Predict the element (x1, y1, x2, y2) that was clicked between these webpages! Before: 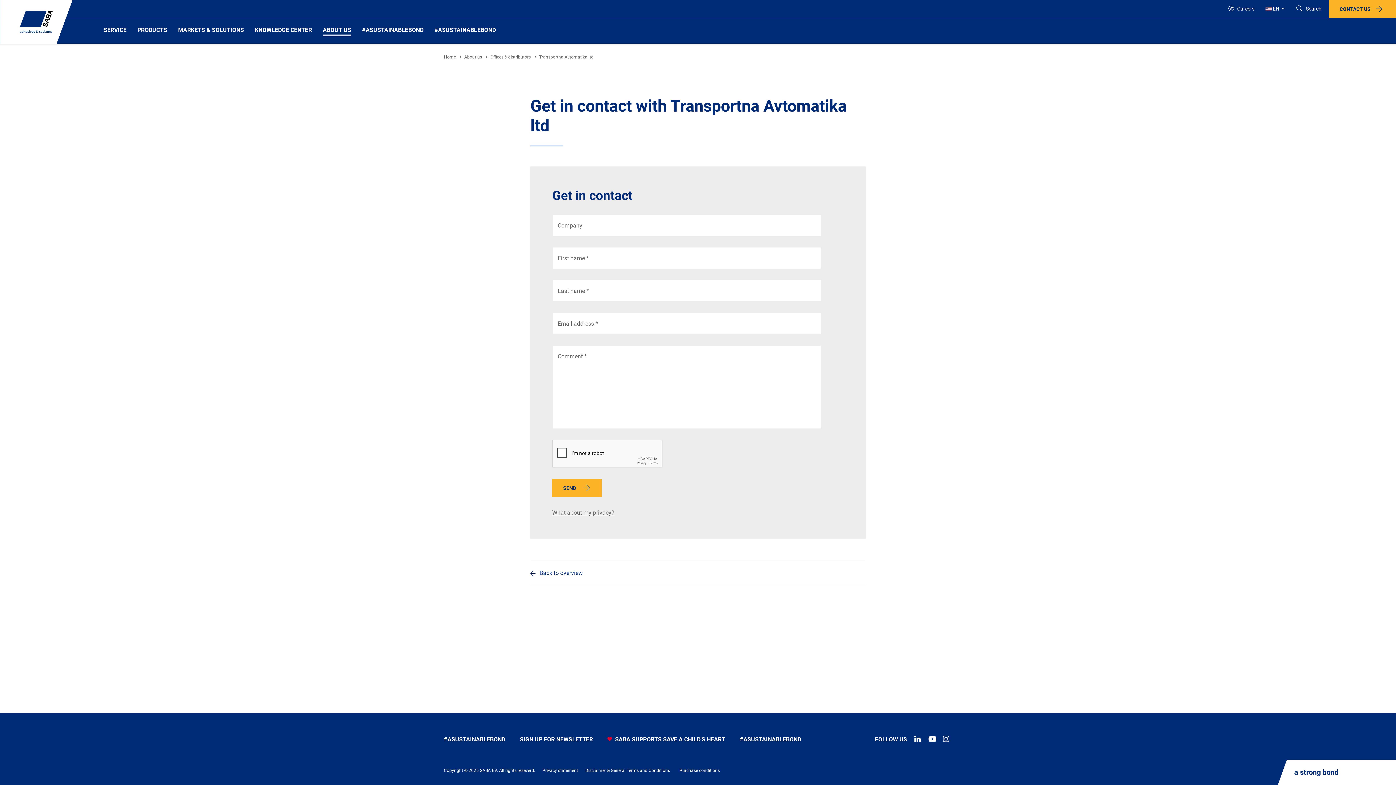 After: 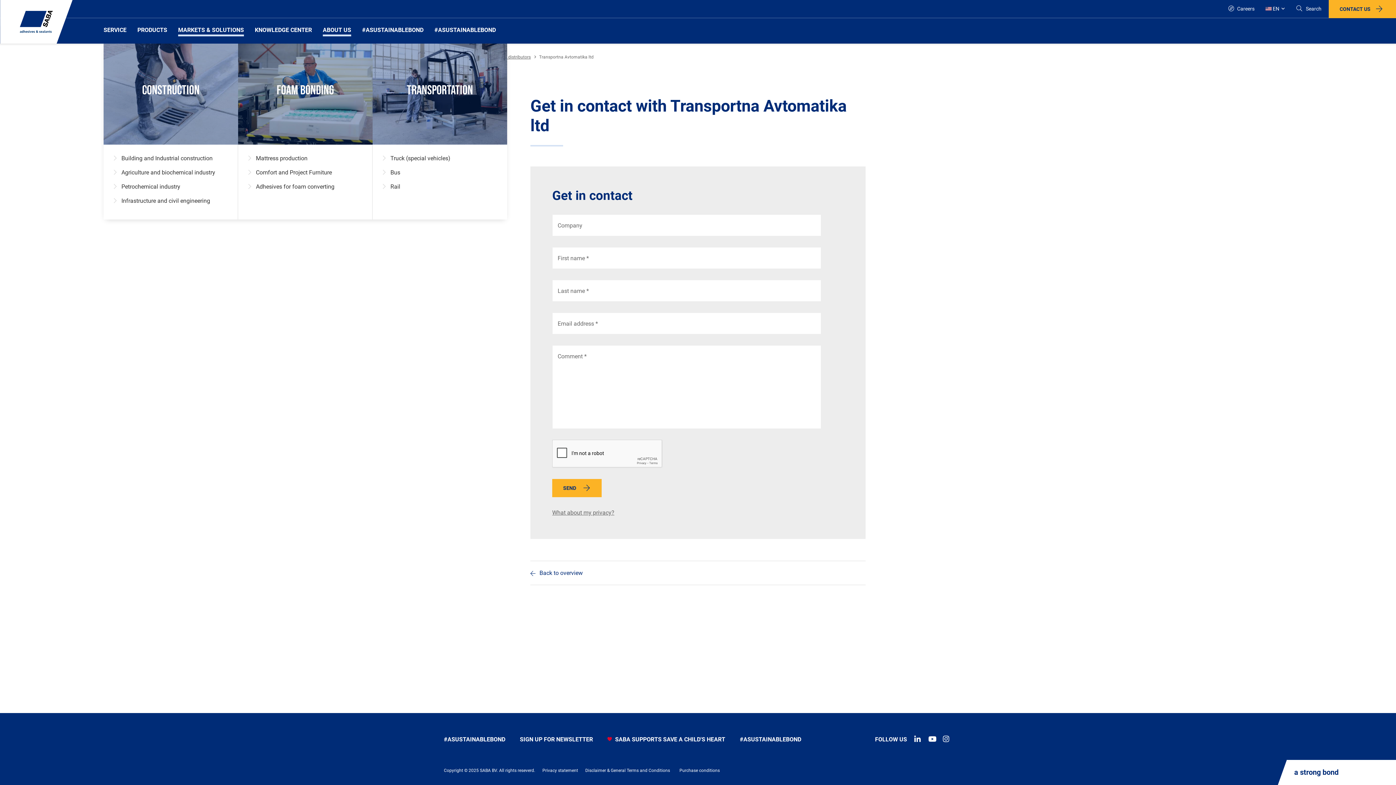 Action: bbox: (172, 18, 249, 36) label: MARKETS & SOLUTIONS